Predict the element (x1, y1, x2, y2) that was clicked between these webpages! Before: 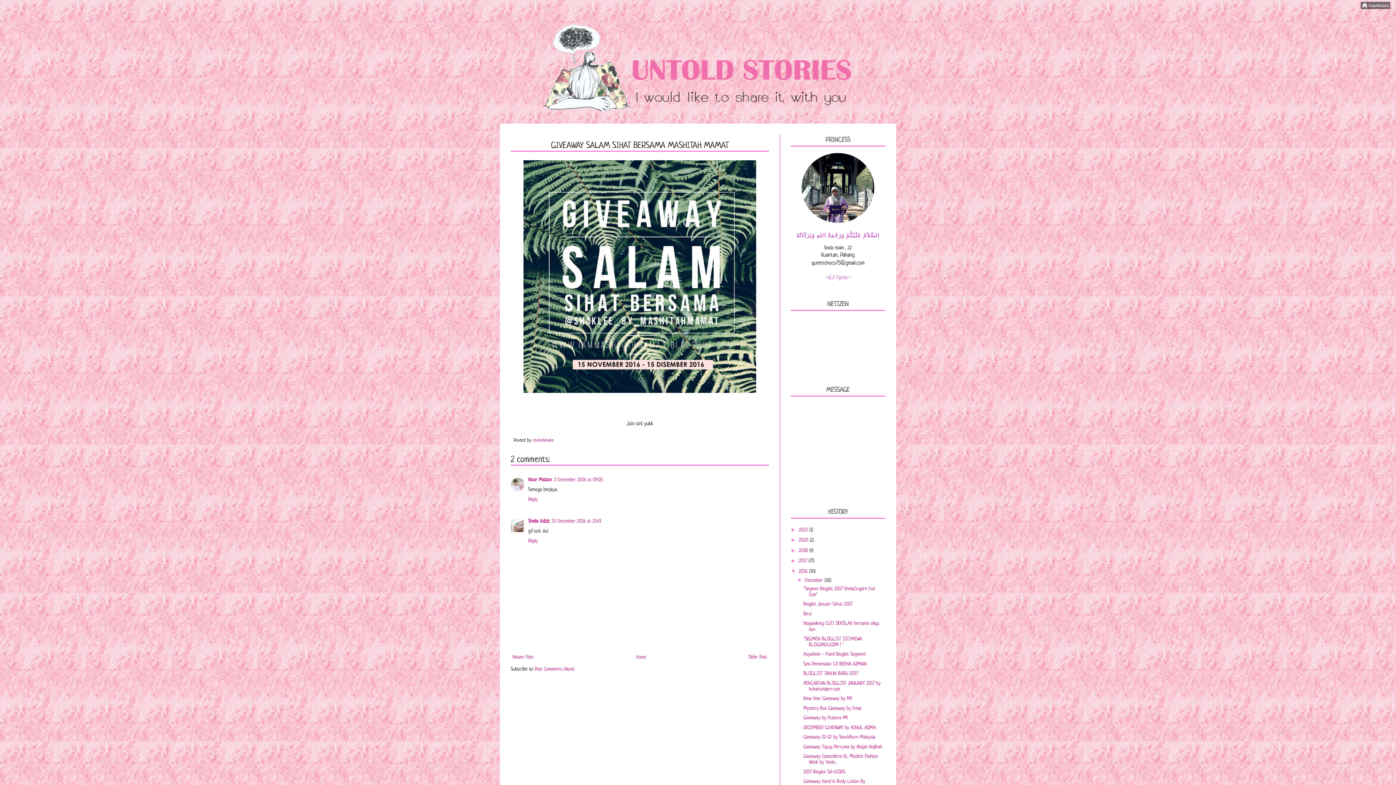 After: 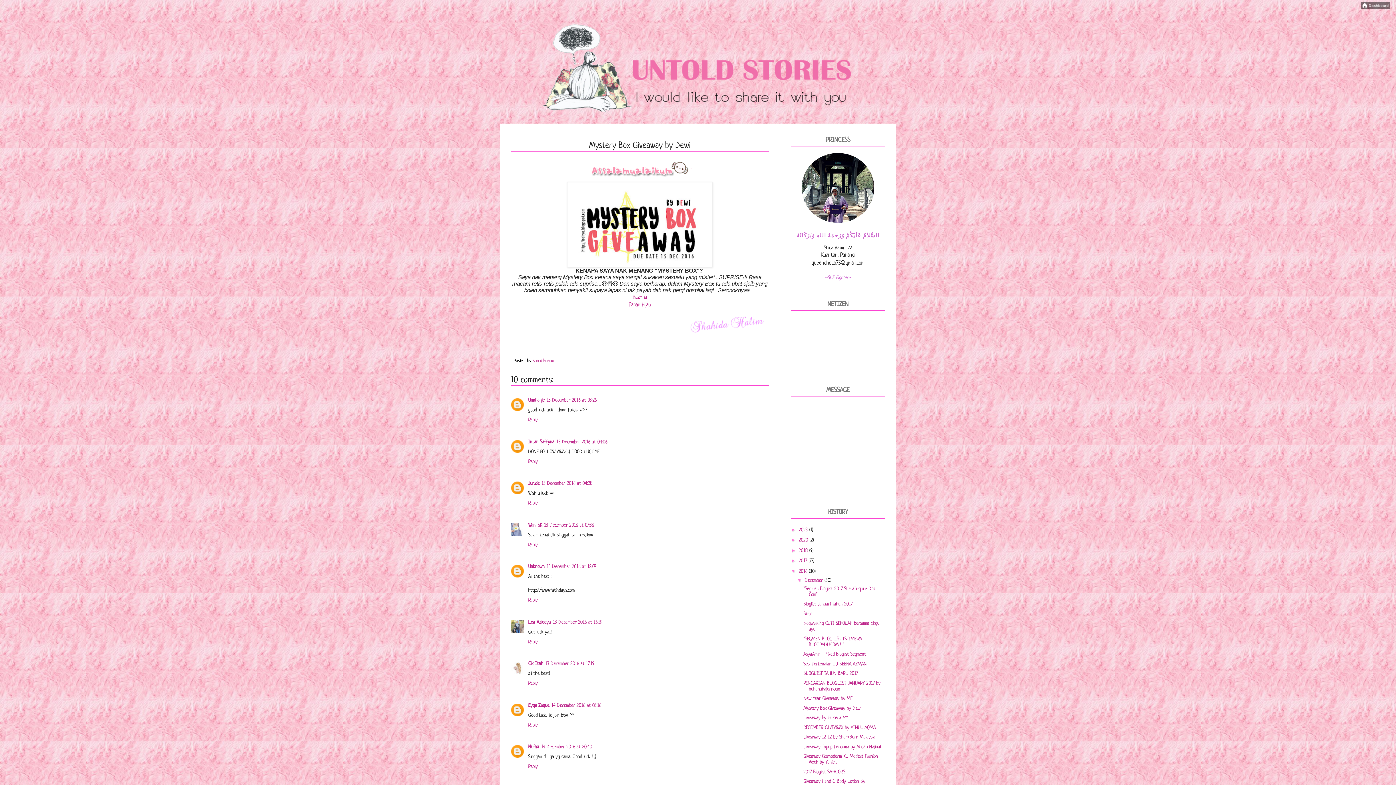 Action: bbox: (803, 706, 861, 711) label: Mystery Box Giveaway by Dewi